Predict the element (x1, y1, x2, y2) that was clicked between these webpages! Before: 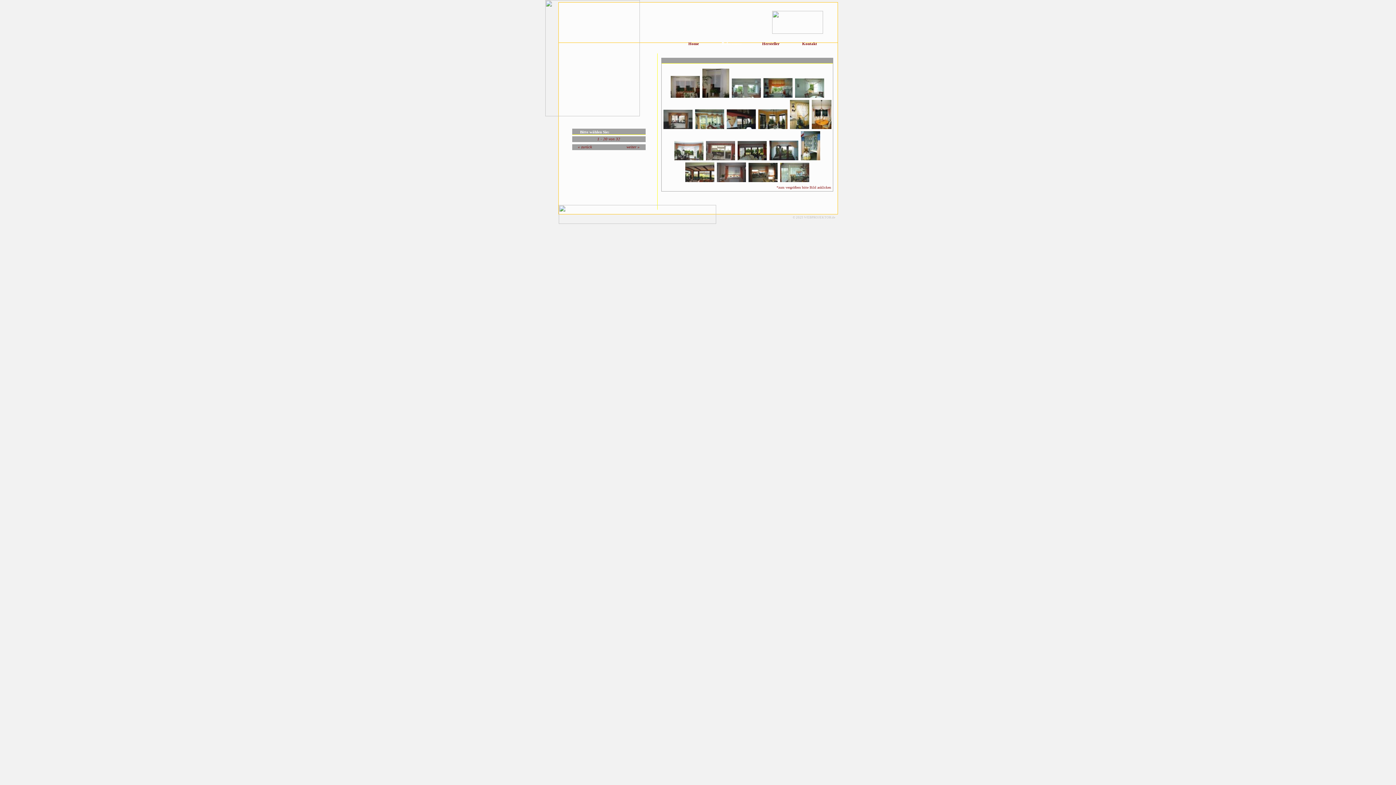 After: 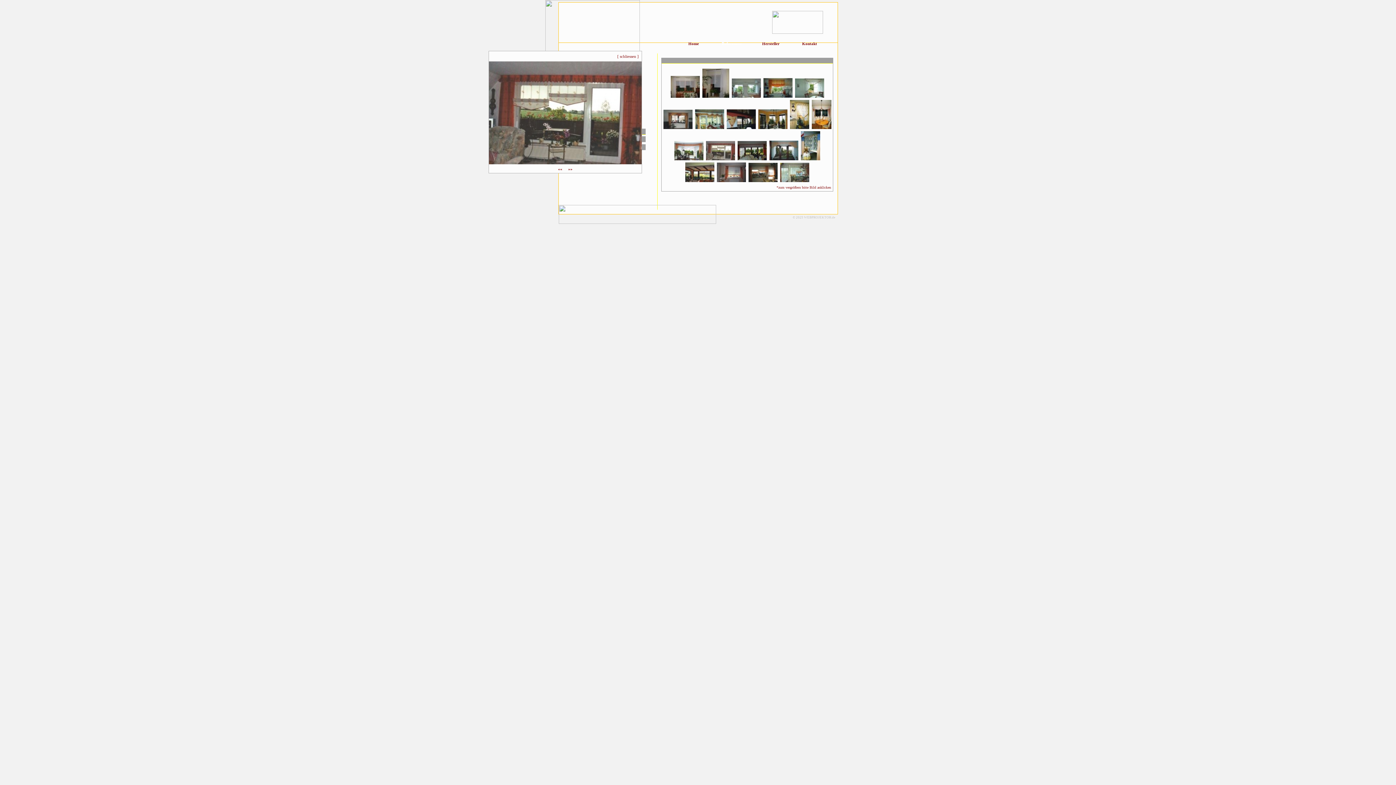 Action: bbox: (705, 157, 736, 161)